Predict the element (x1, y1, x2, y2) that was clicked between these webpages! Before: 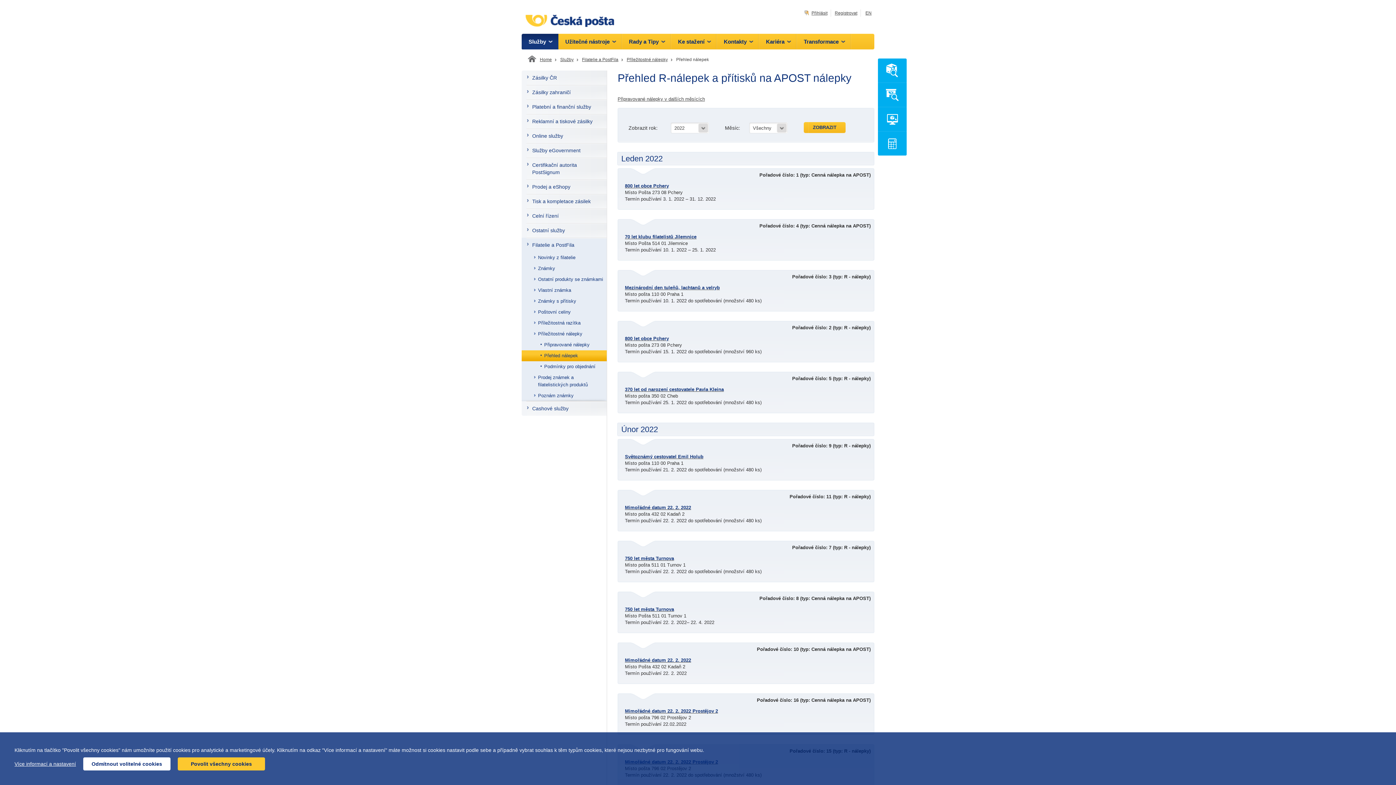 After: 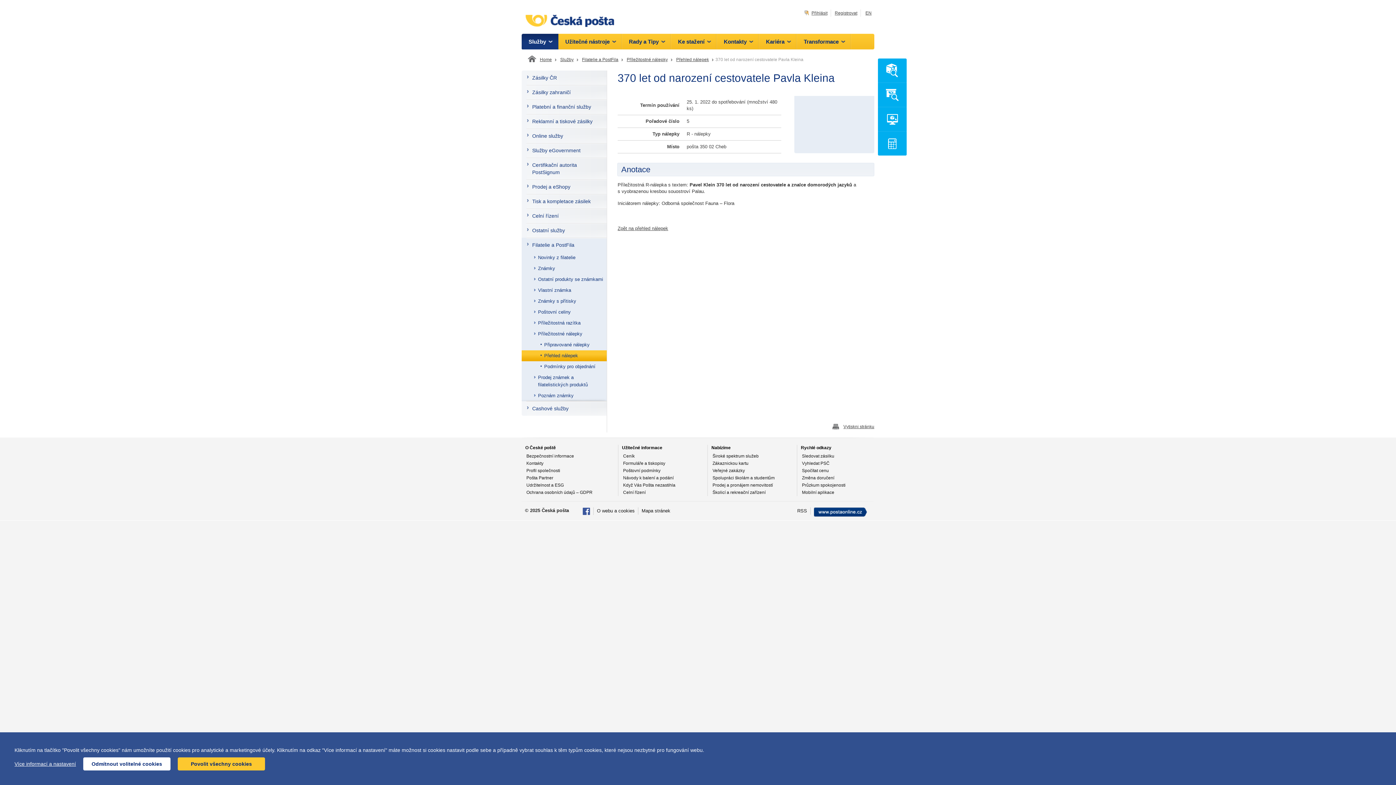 Action: bbox: (625, 386, 867, 393) label: 370 let od narození cestovatele Pavla Kleina